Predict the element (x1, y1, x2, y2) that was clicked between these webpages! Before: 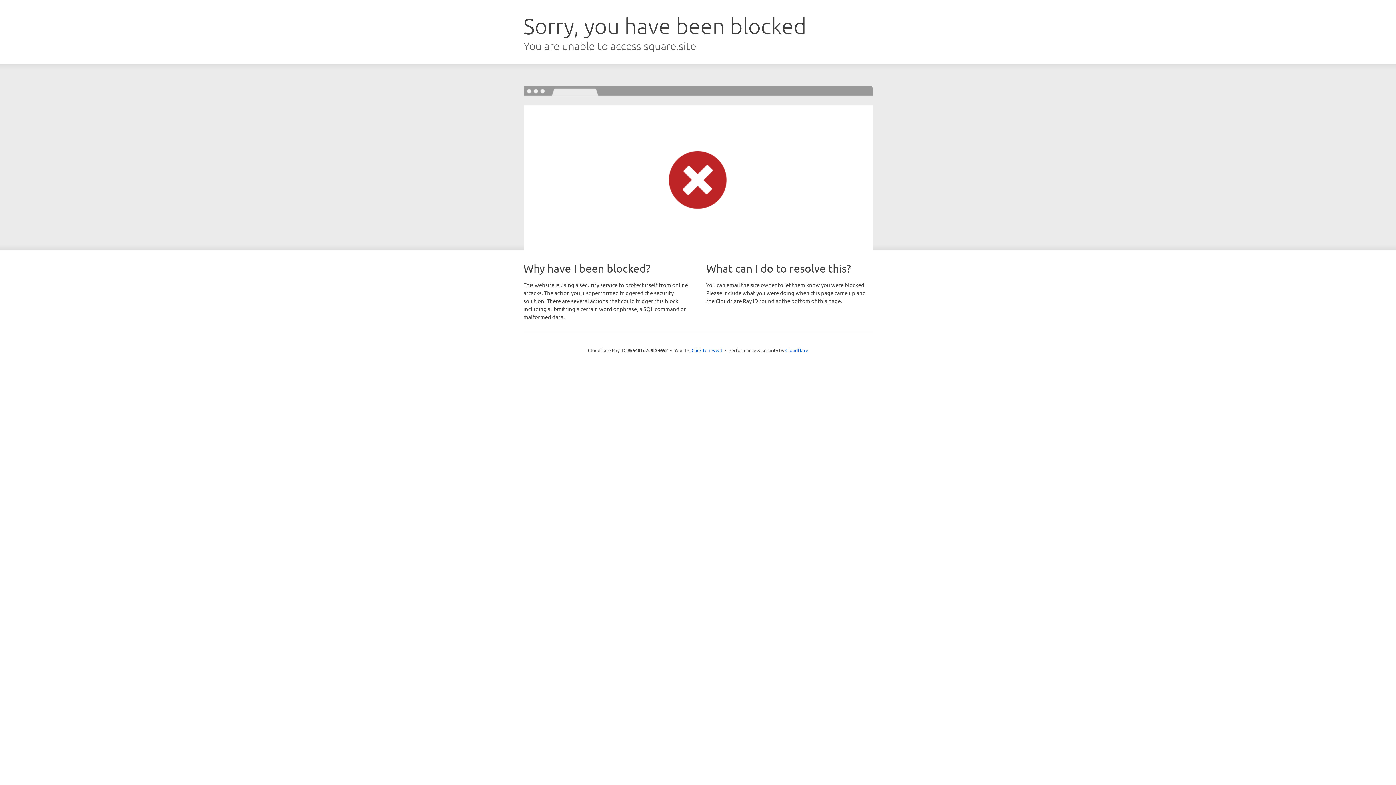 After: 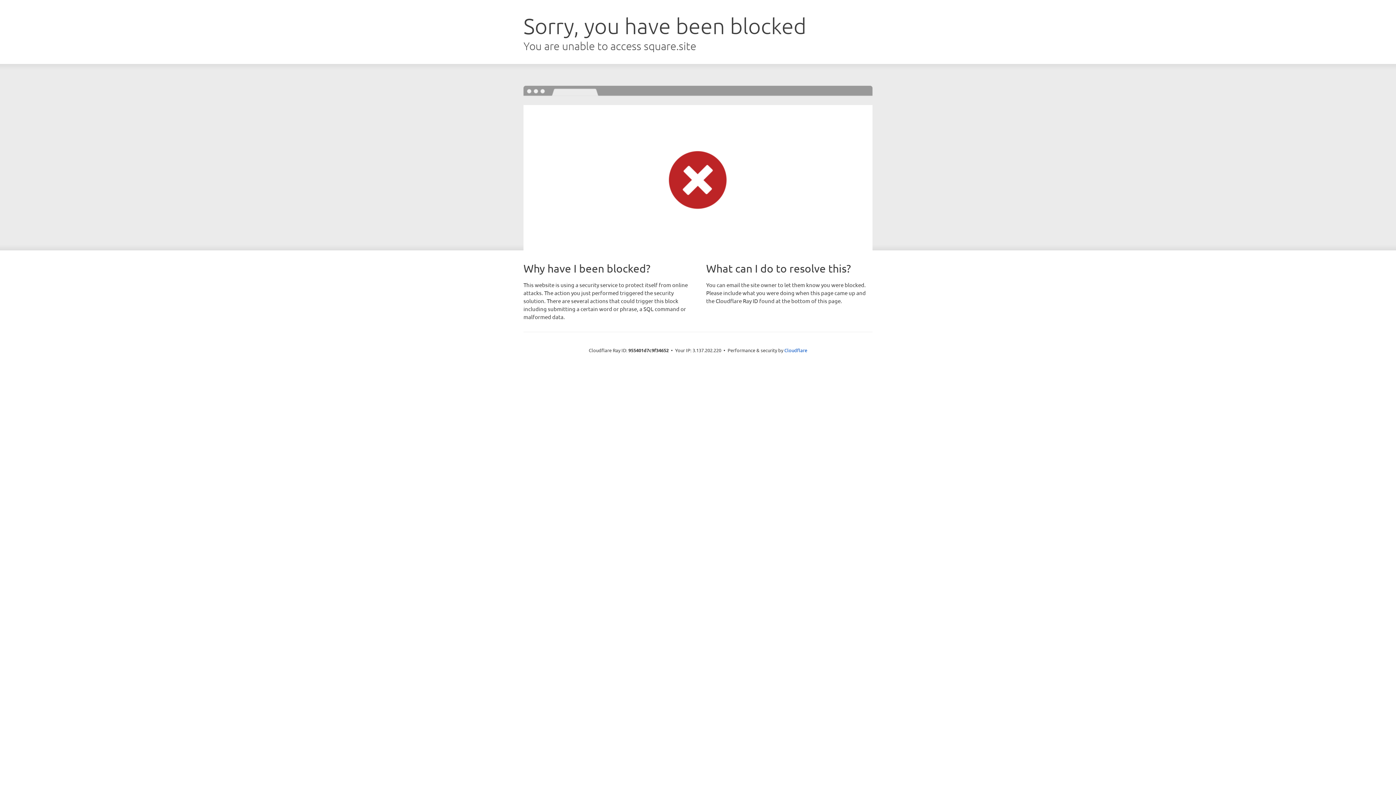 Action: label: Click to reveal bbox: (691, 346, 722, 353)